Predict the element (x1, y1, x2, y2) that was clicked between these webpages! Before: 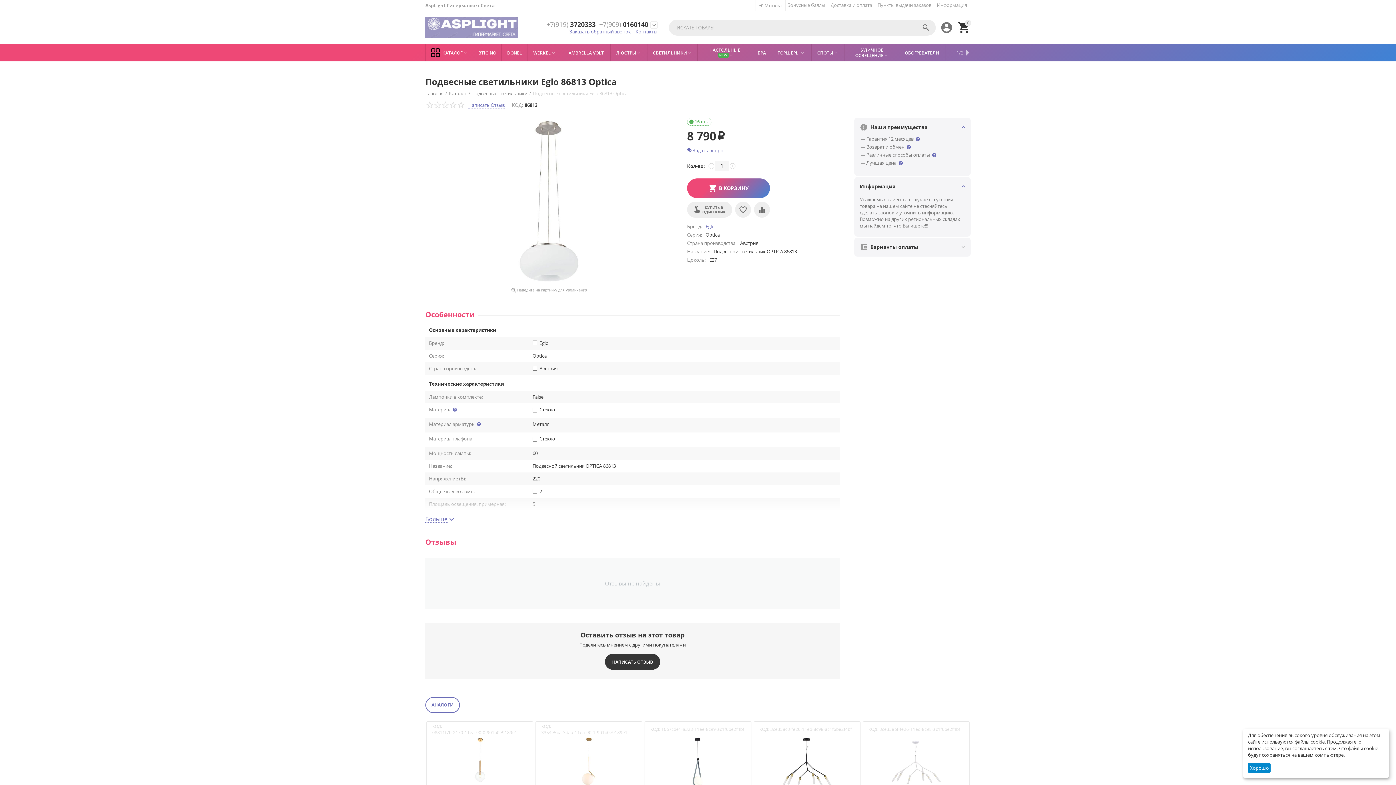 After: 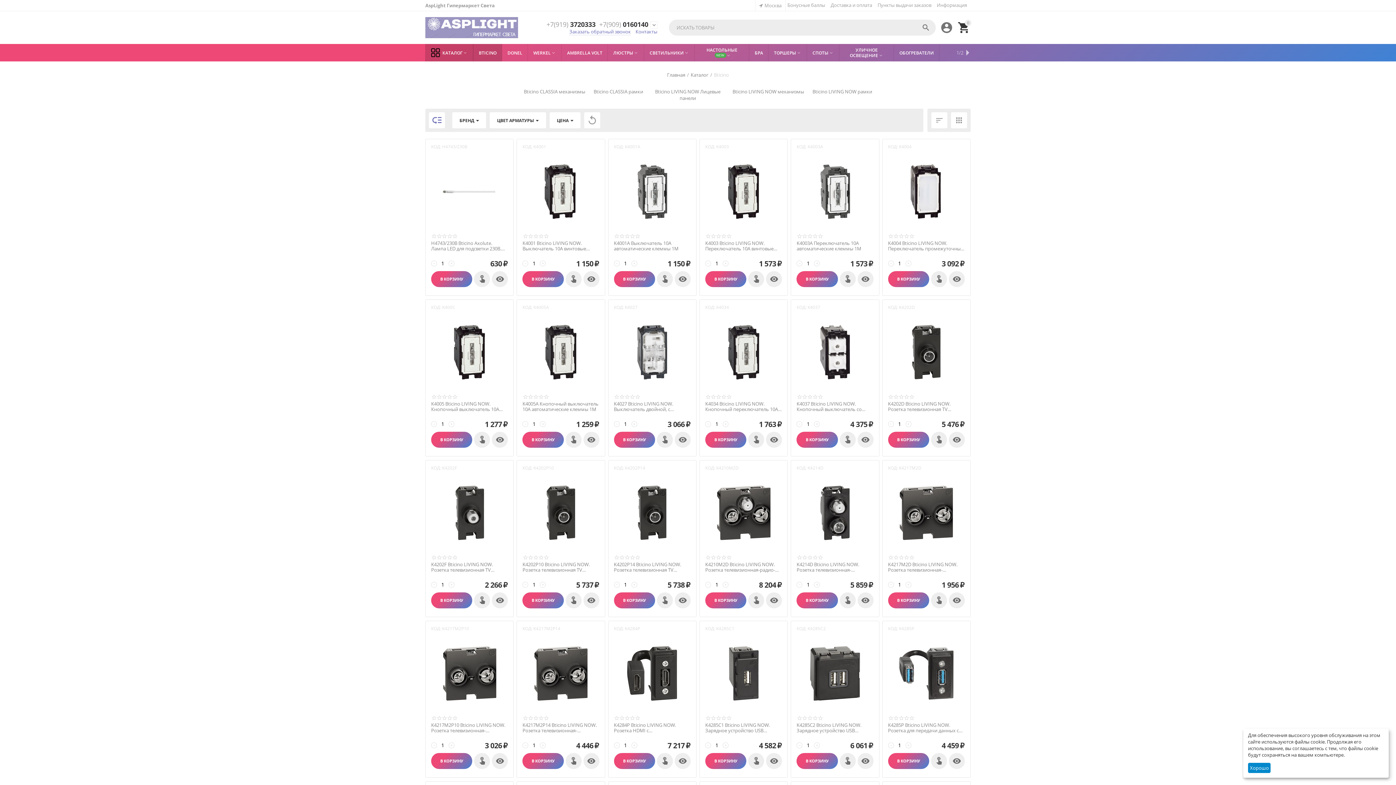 Action: label: BTICINO bbox: (472, 44, 501, 61)